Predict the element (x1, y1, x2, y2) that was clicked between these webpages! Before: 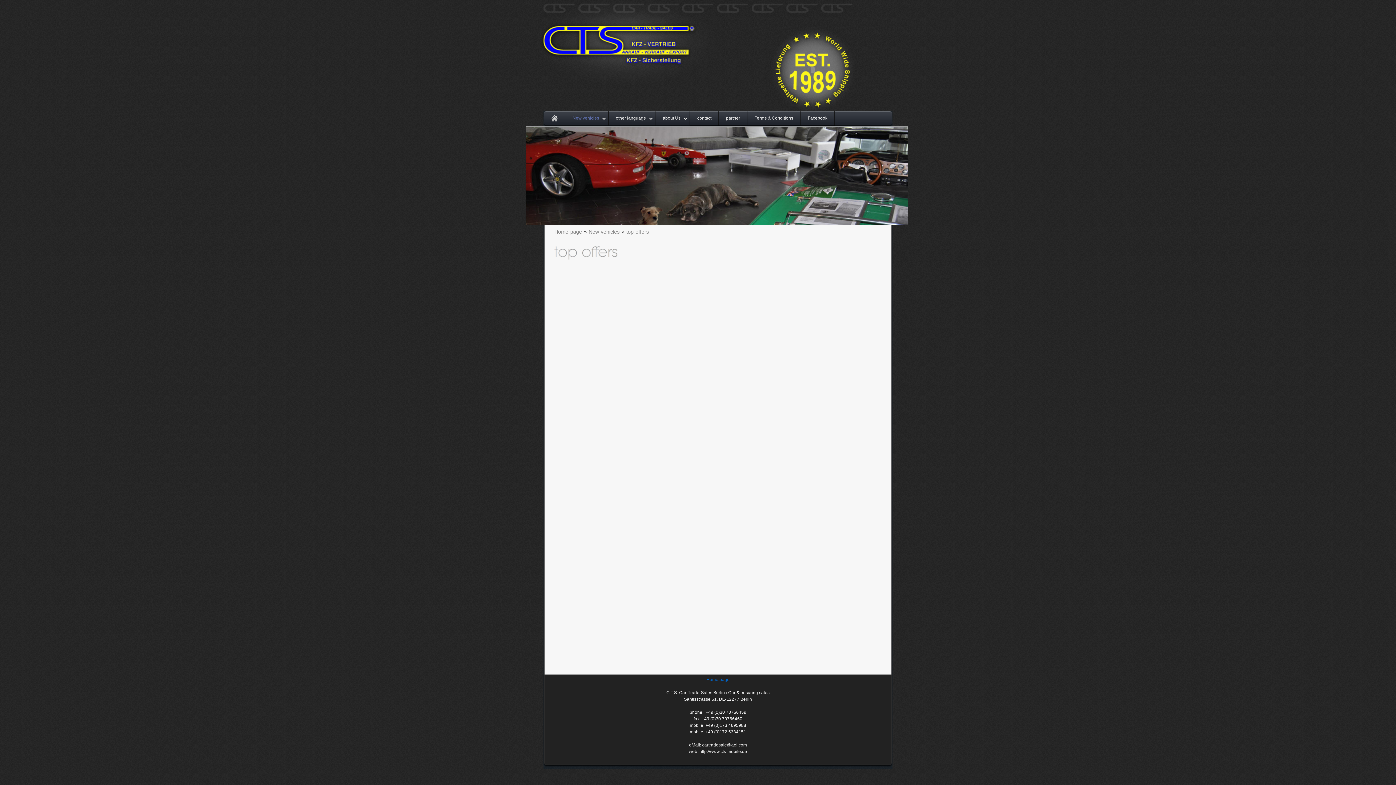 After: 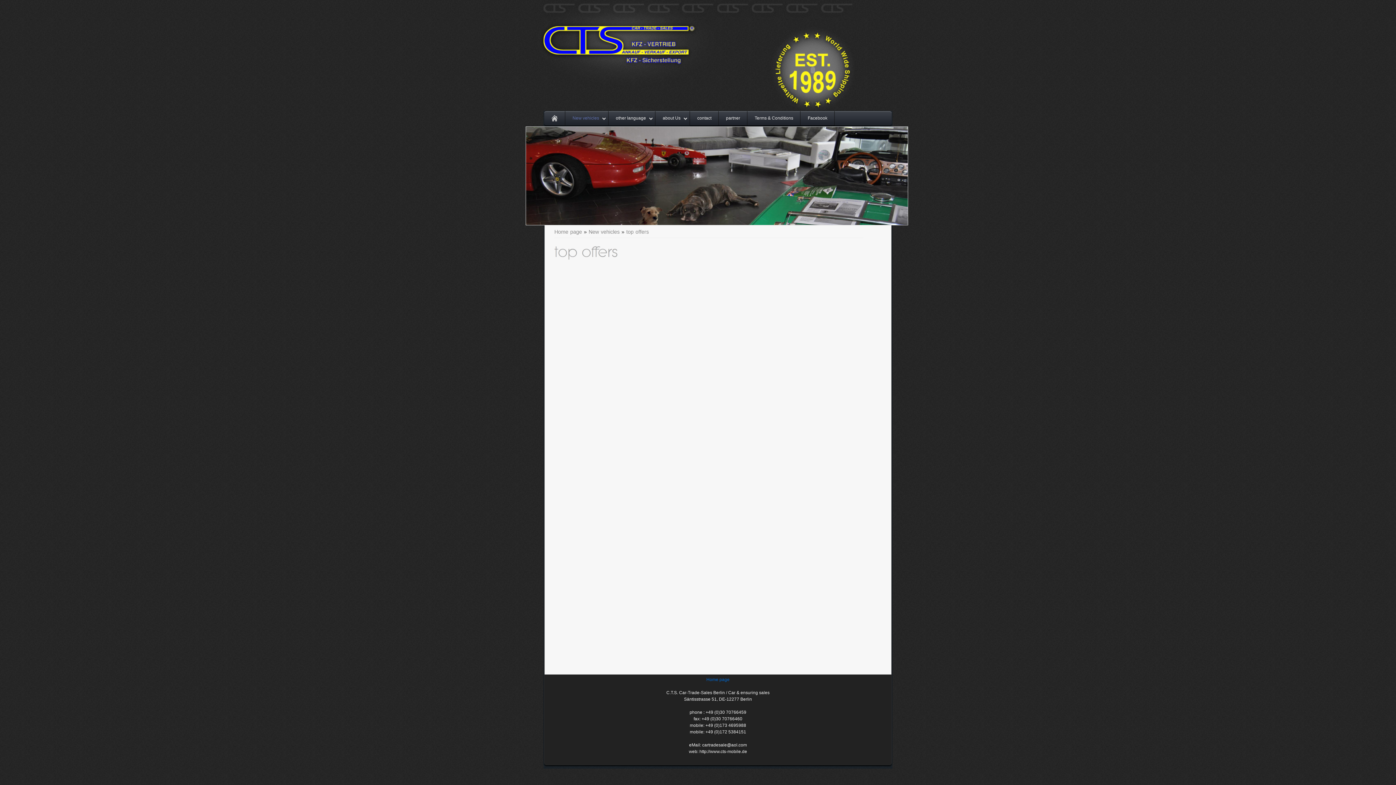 Action: label: top offers bbox: (626, 229, 648, 234)